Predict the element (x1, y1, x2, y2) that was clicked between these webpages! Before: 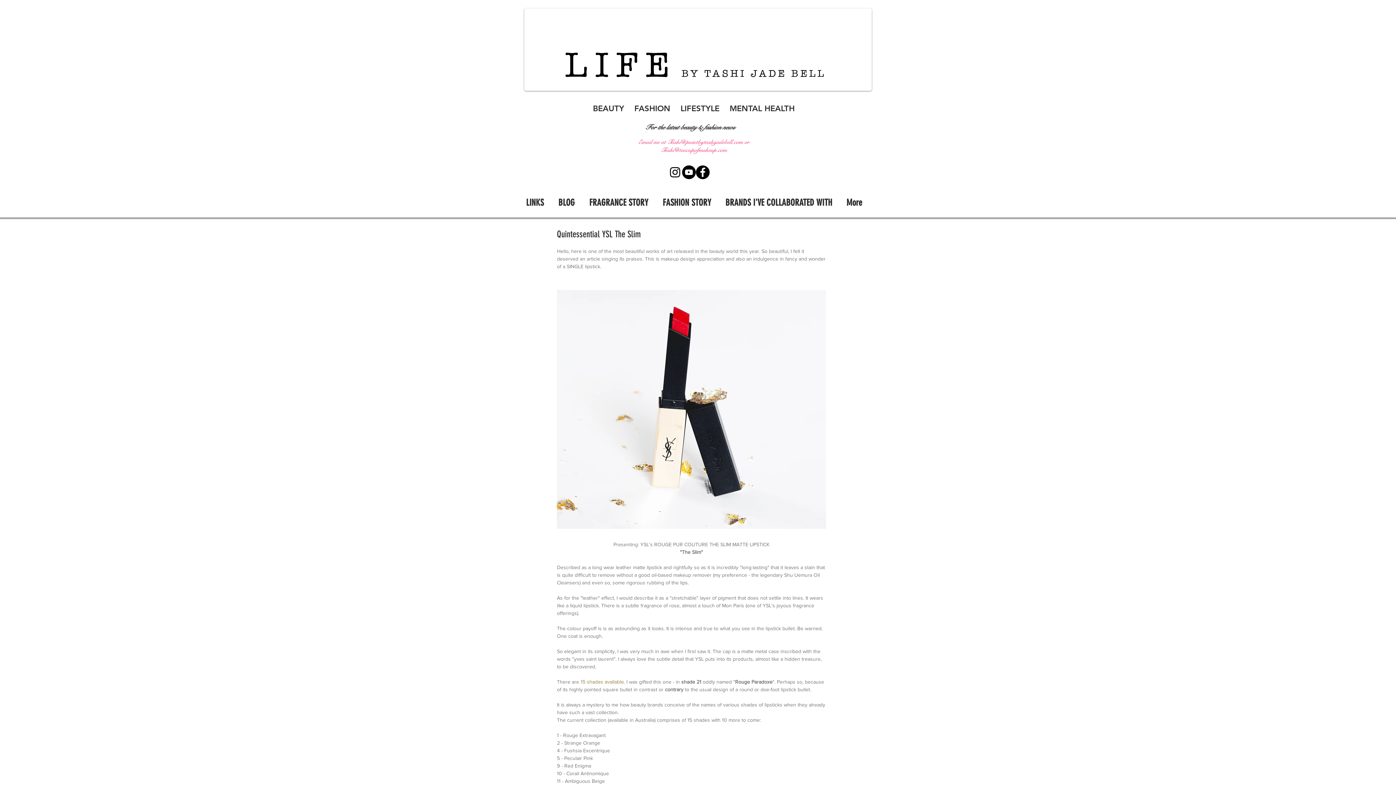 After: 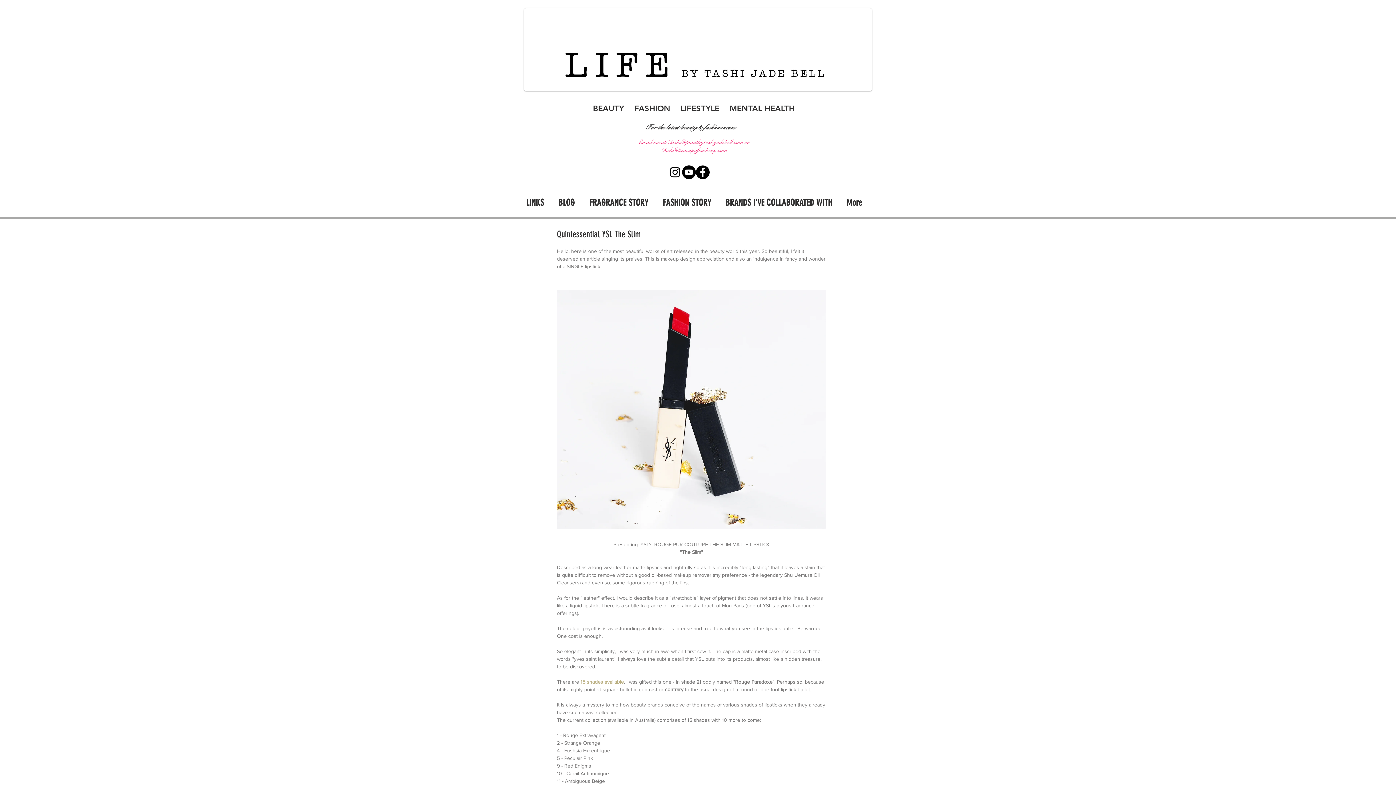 Action: label: YouTube - Black Circle bbox: (682, 165, 696, 179)